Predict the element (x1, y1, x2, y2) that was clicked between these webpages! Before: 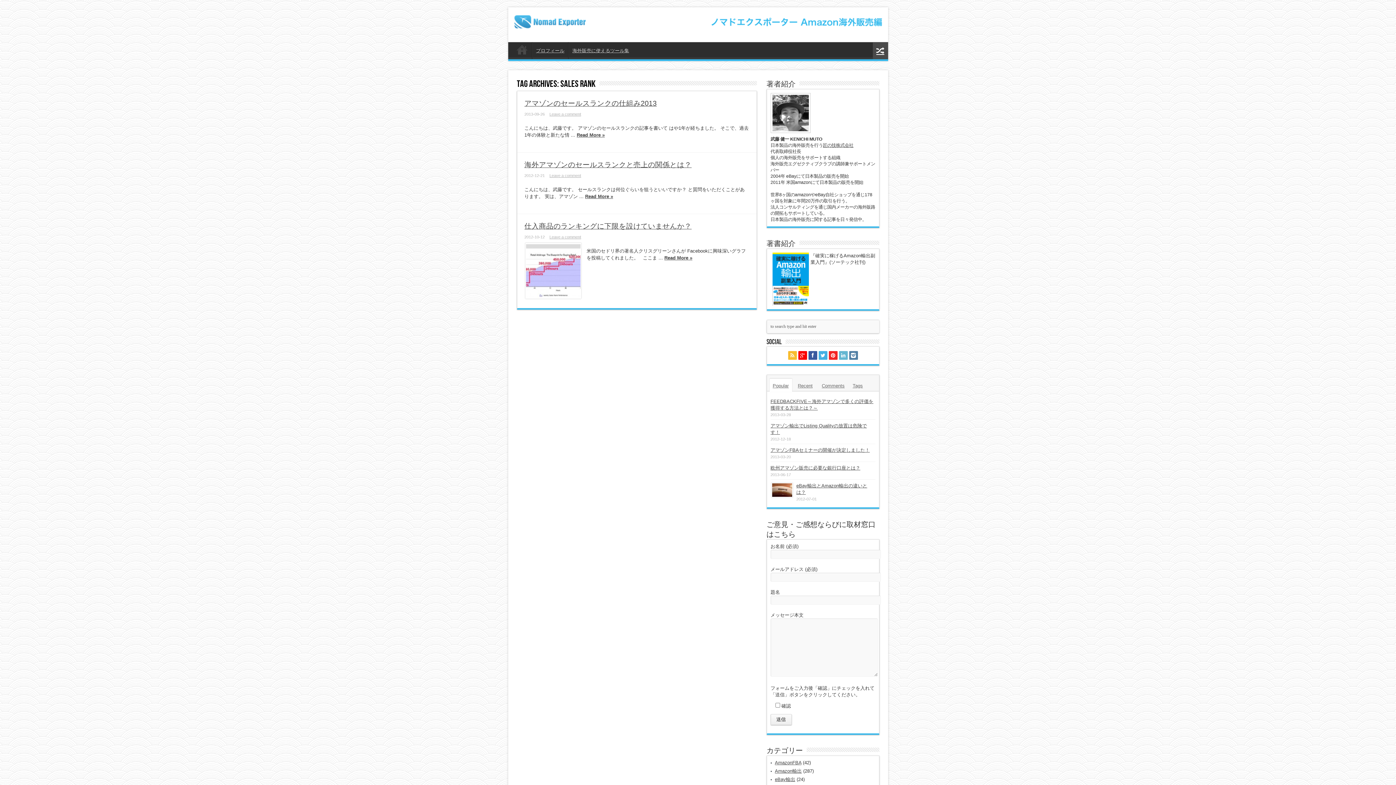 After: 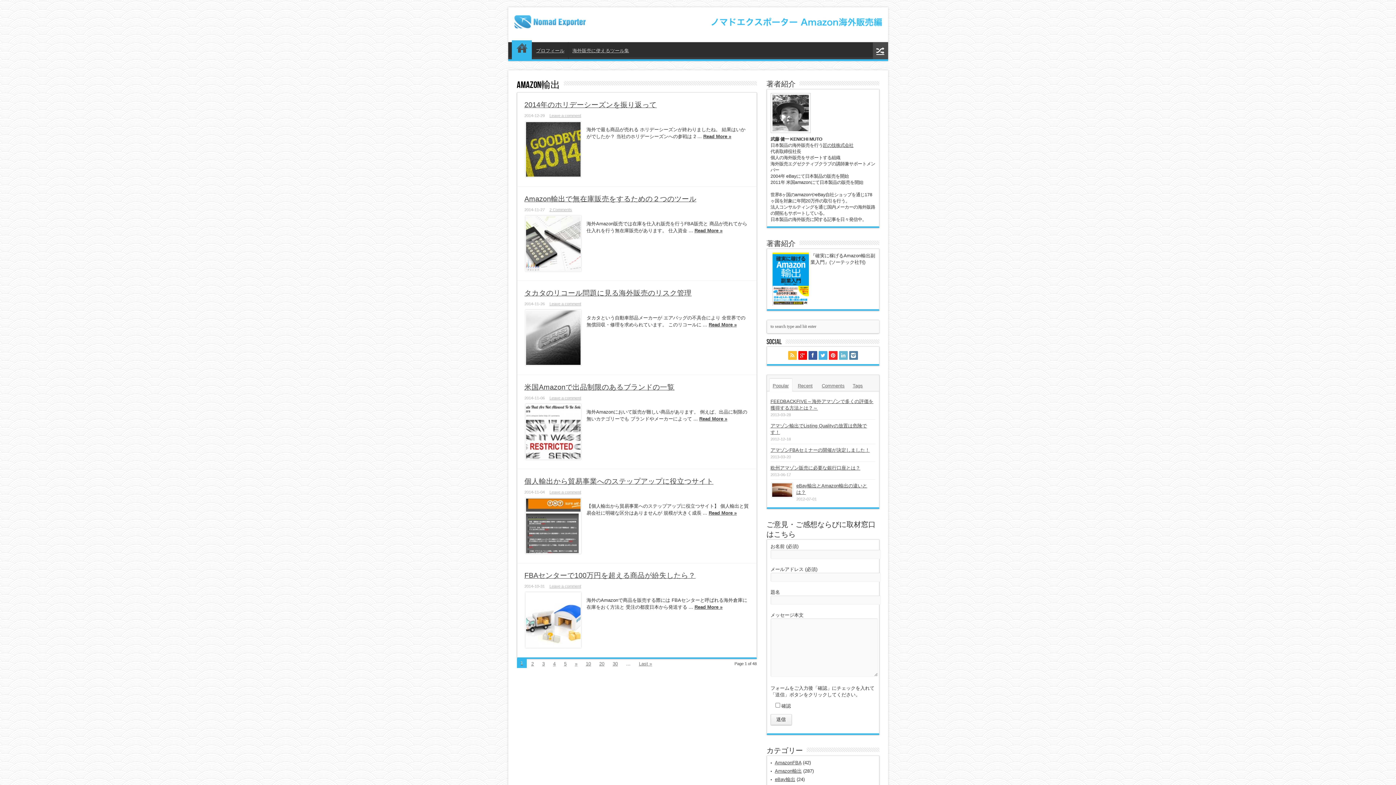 Action: label: Amazon輸出 bbox: (775, 768, 802, 774)